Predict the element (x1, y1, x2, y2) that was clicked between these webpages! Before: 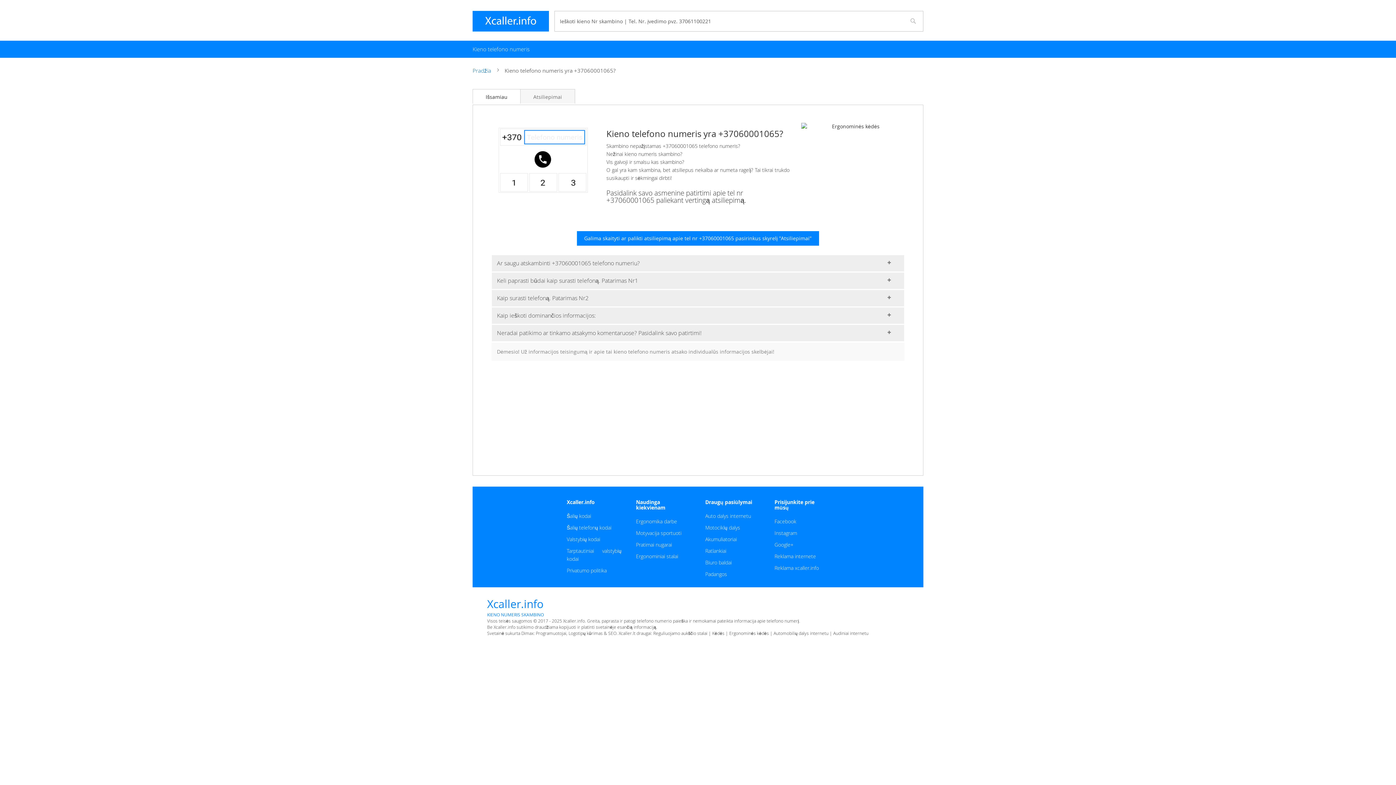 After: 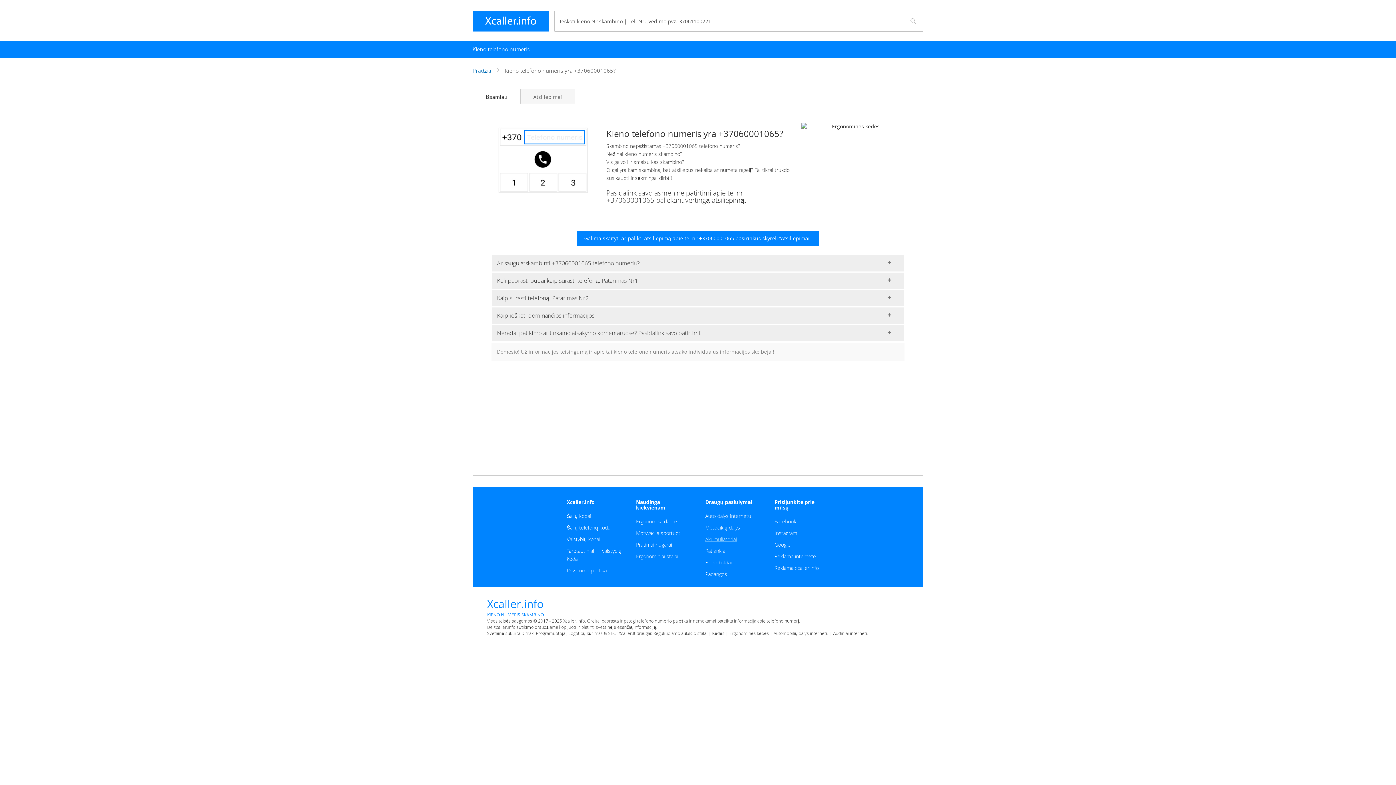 Action: bbox: (705, 535, 737, 542) label: Akumuliatoriai